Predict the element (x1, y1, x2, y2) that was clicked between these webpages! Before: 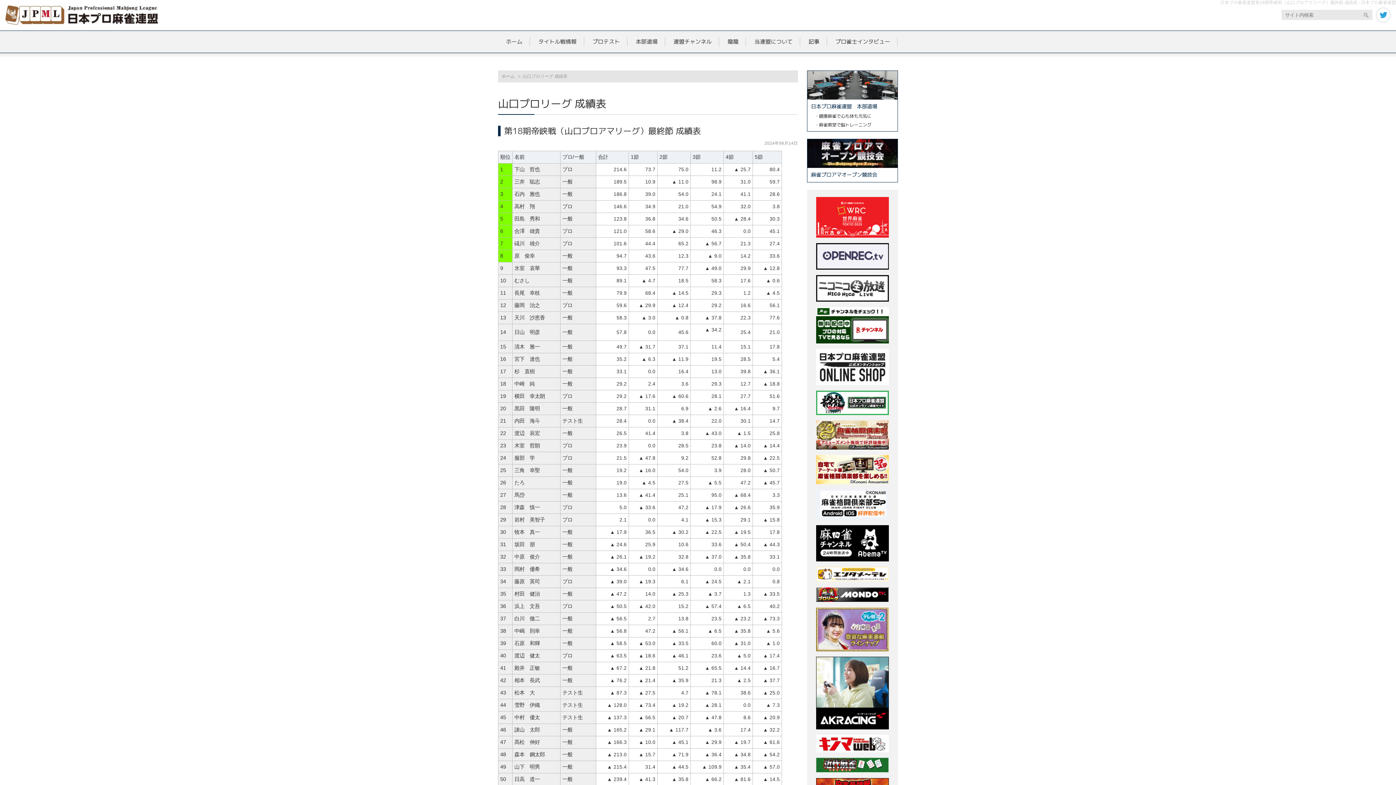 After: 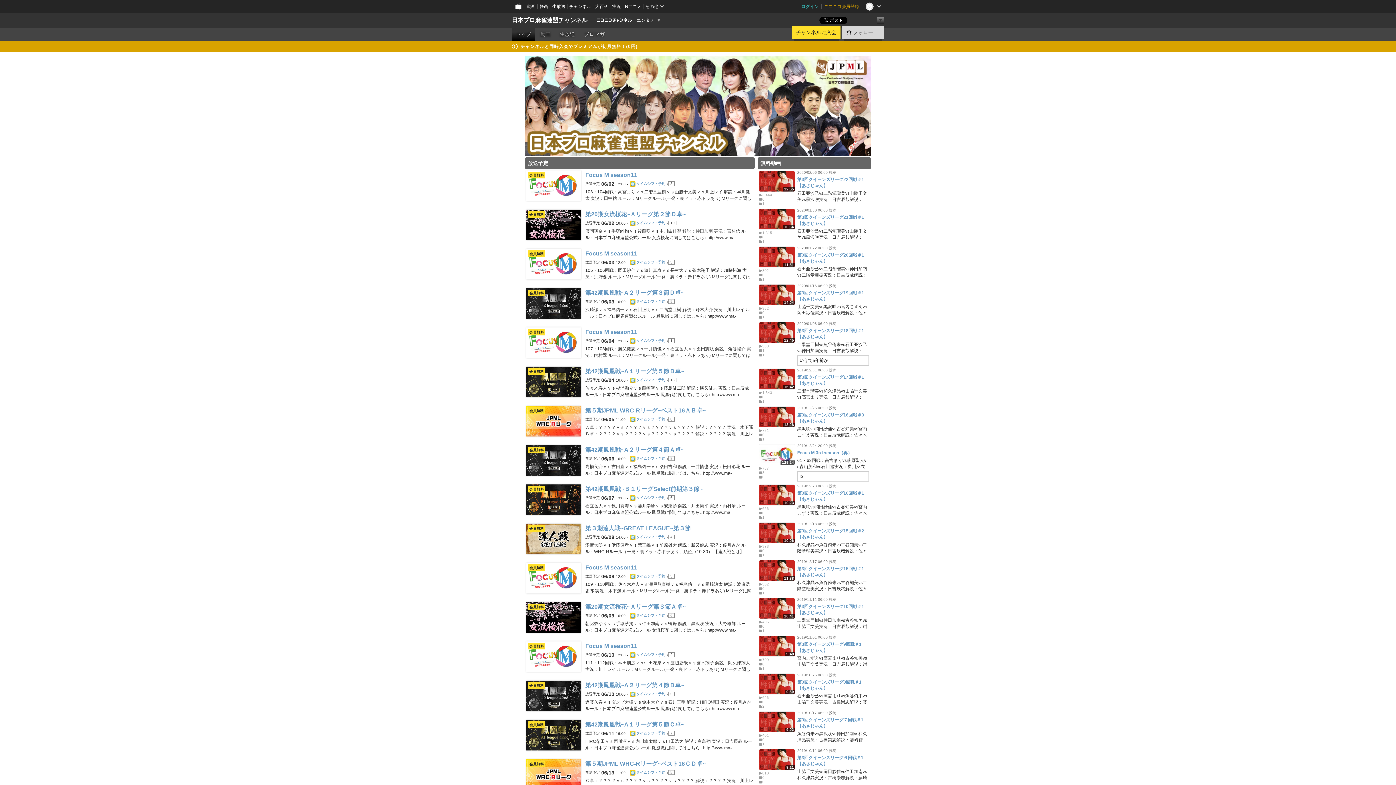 Action: bbox: (816, 293, 889, 301)